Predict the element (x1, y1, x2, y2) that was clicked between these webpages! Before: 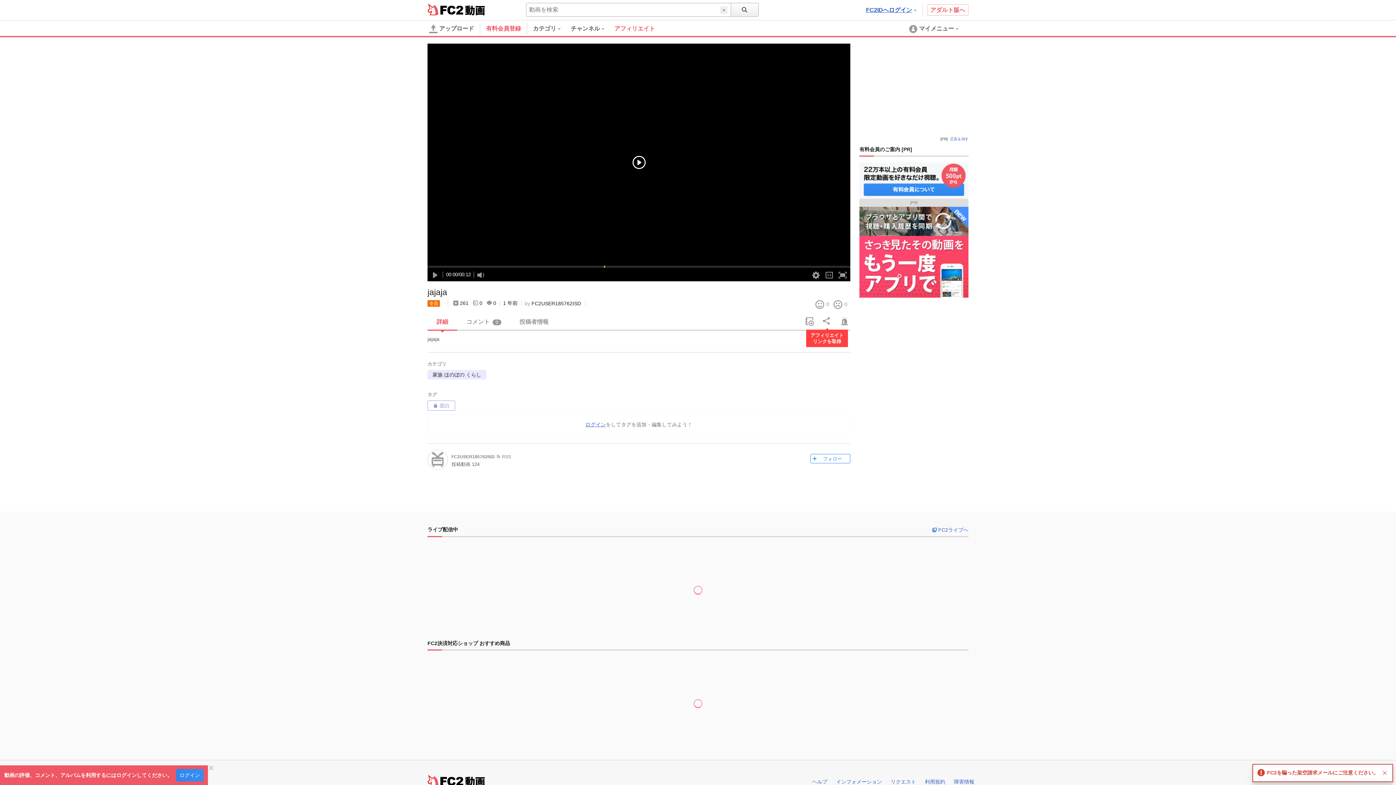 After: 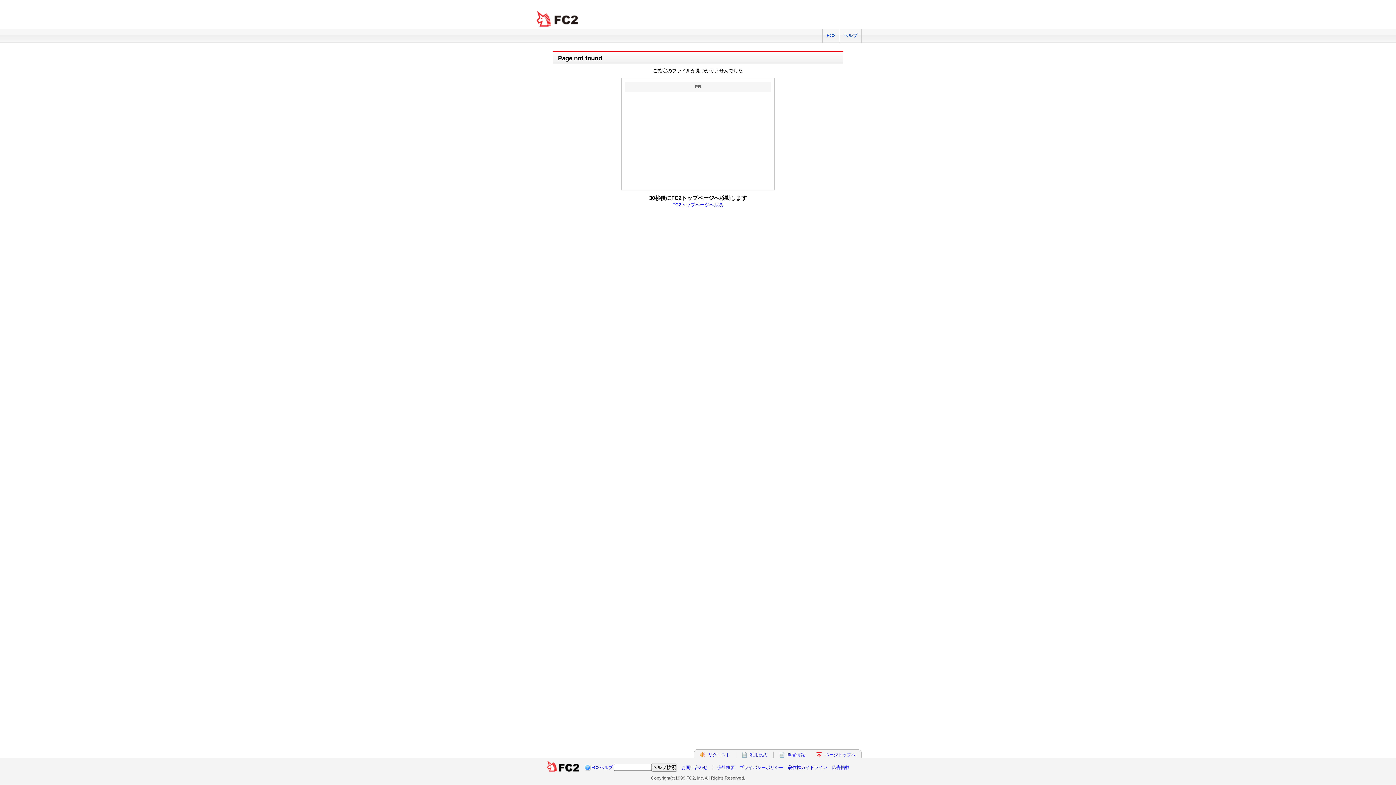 Action: label: login bbox: (866, 6, 918, 13)